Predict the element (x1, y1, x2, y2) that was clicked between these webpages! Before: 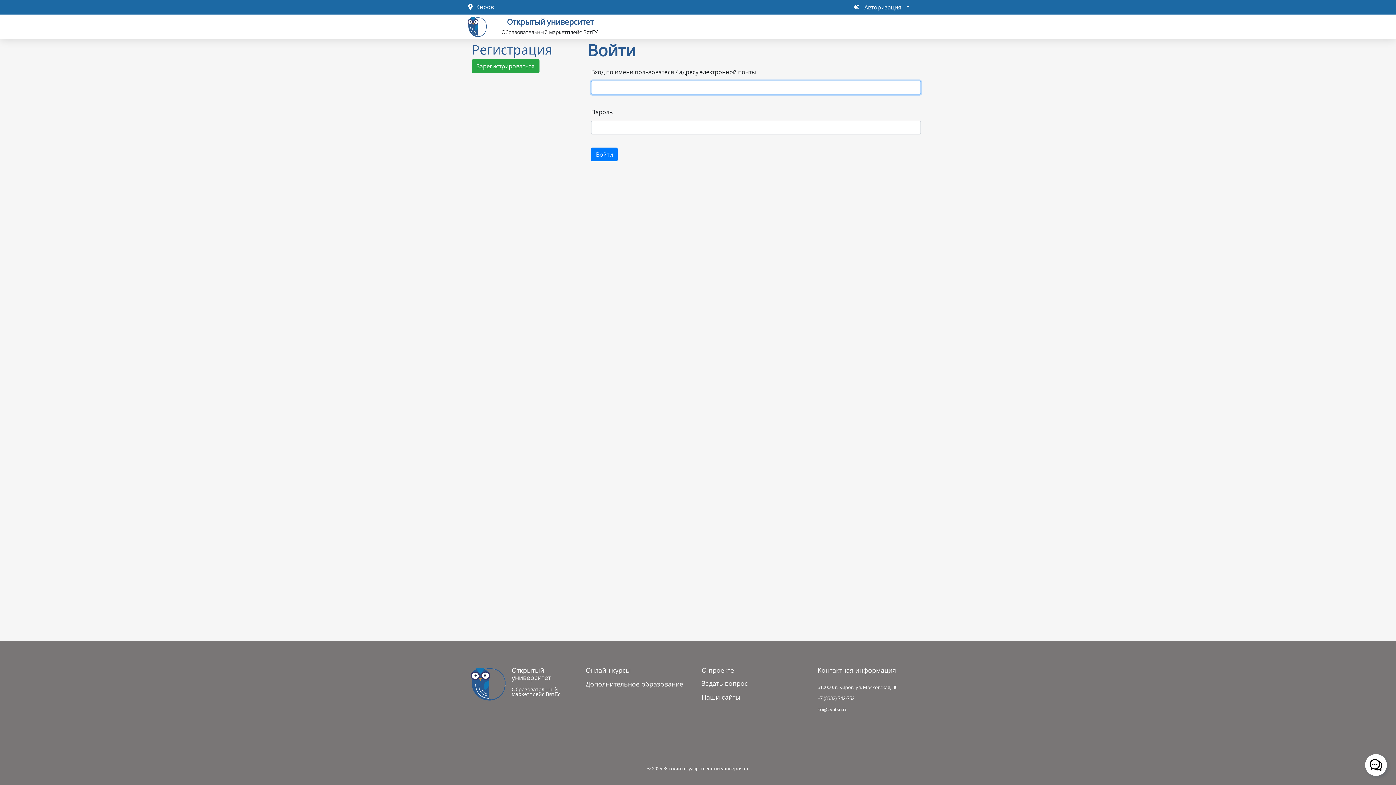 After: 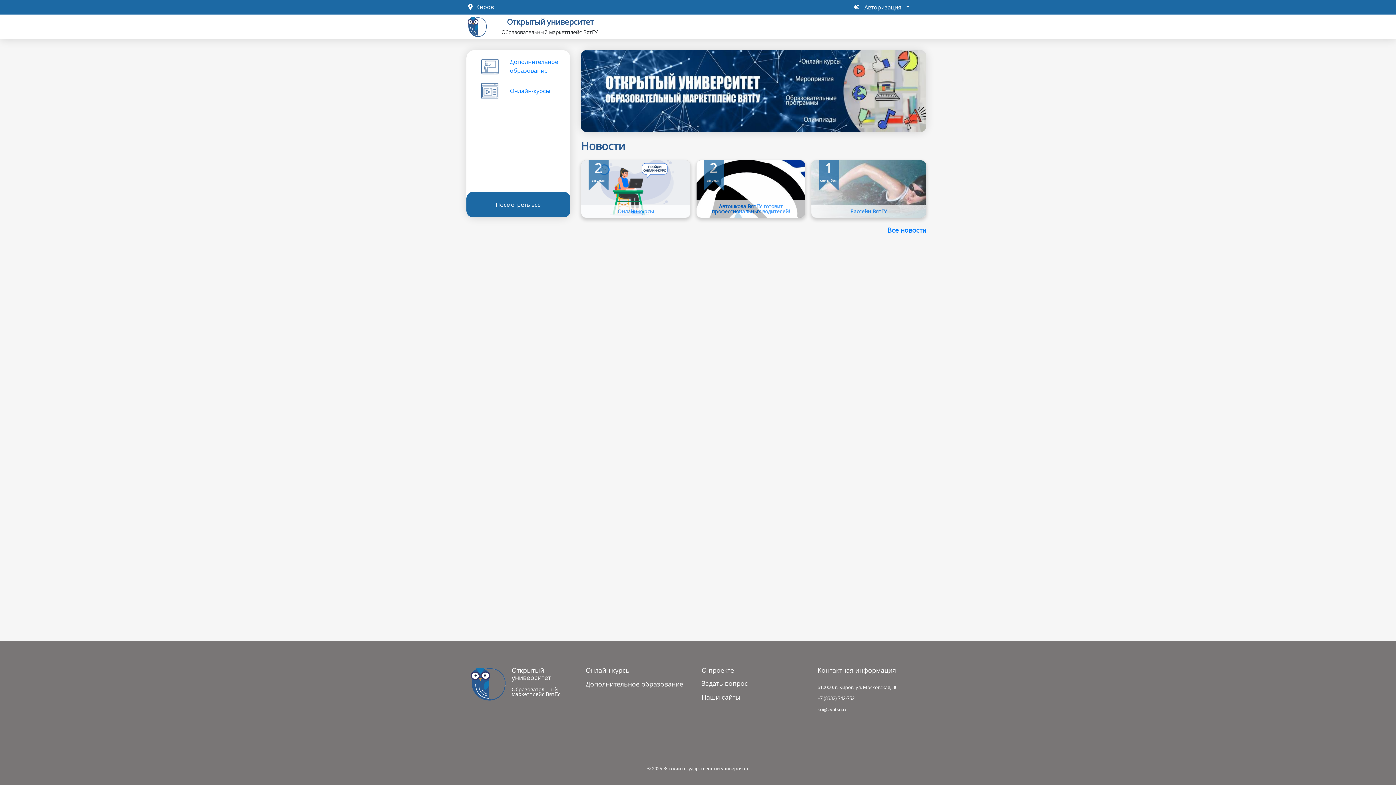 Action: bbox: (701, 693, 740, 701) label: Наши сайты